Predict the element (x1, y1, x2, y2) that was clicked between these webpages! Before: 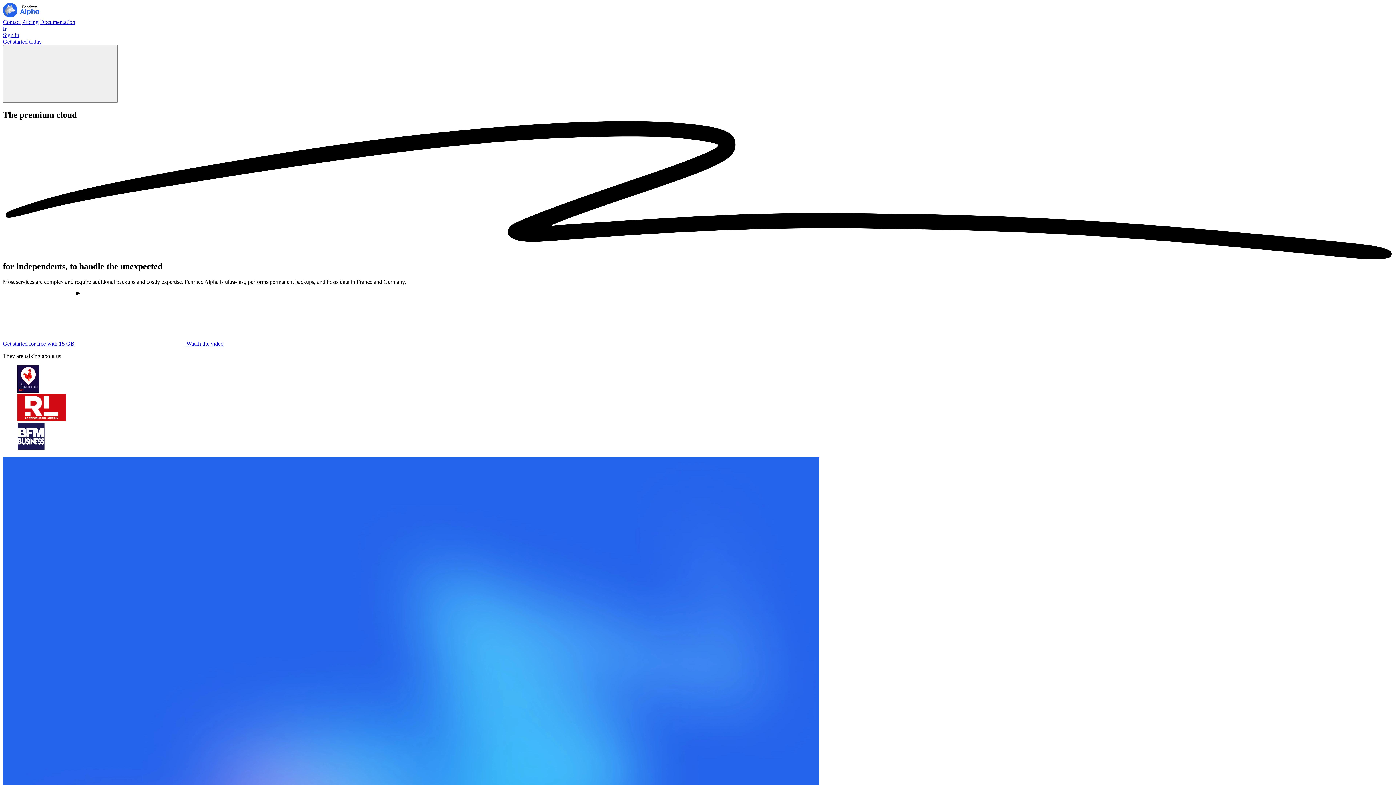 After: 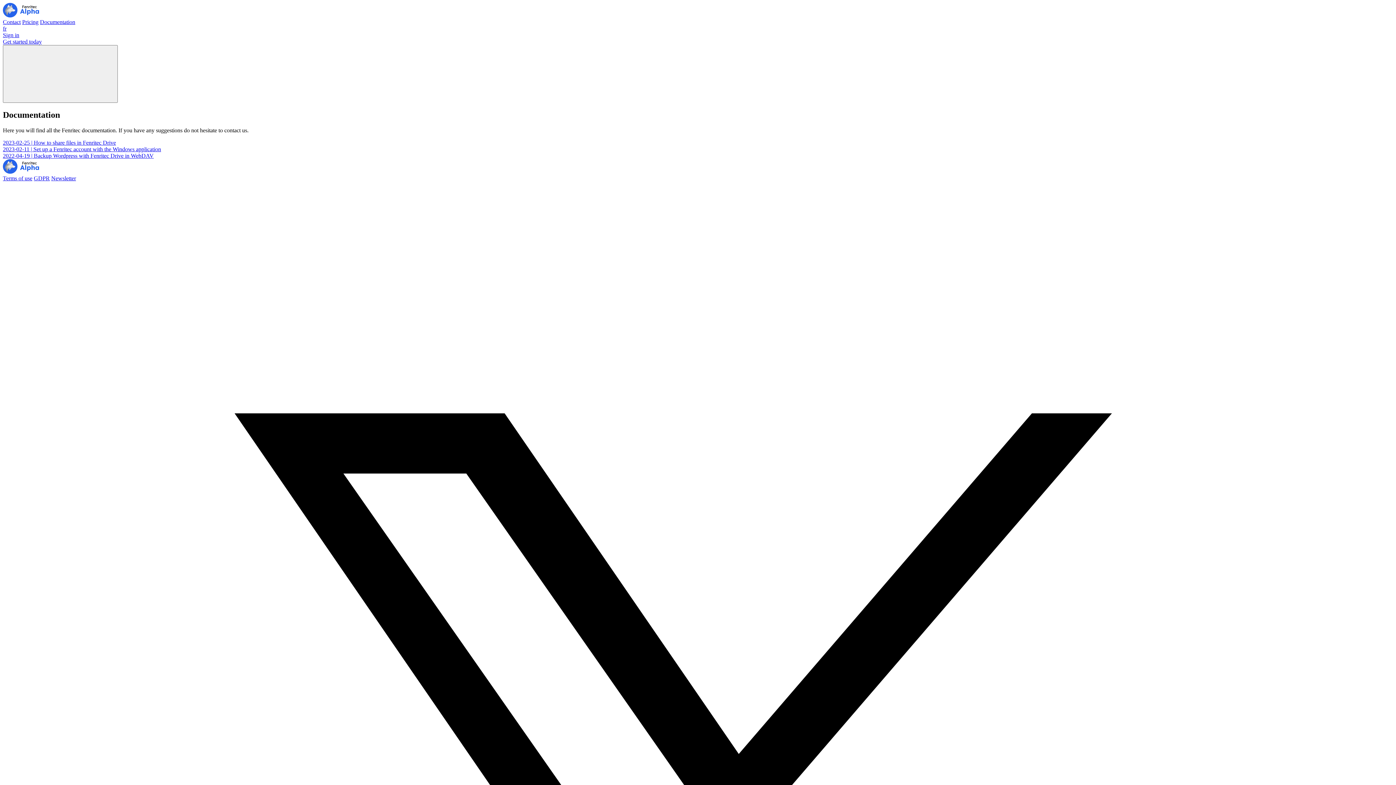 Action: bbox: (40, 18, 75, 25) label: Documentation